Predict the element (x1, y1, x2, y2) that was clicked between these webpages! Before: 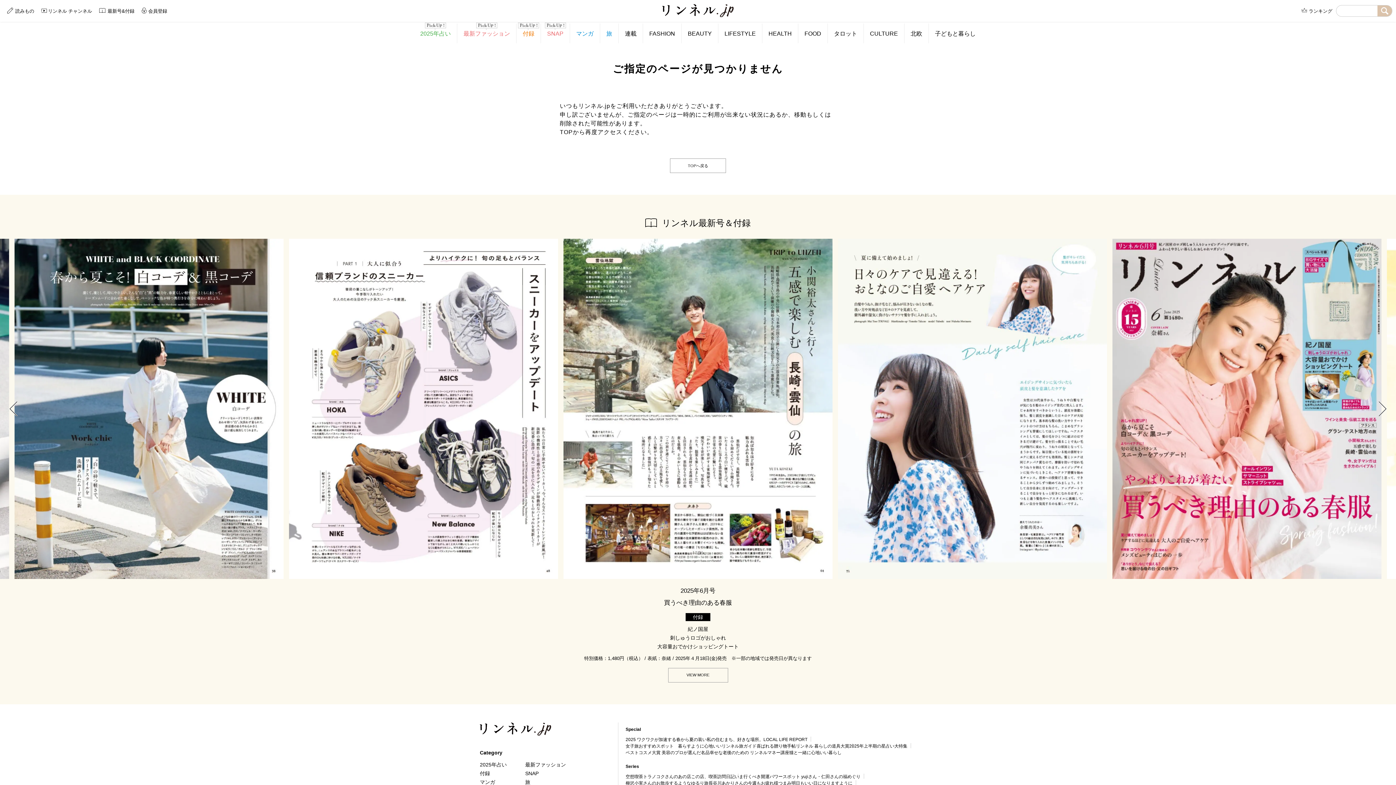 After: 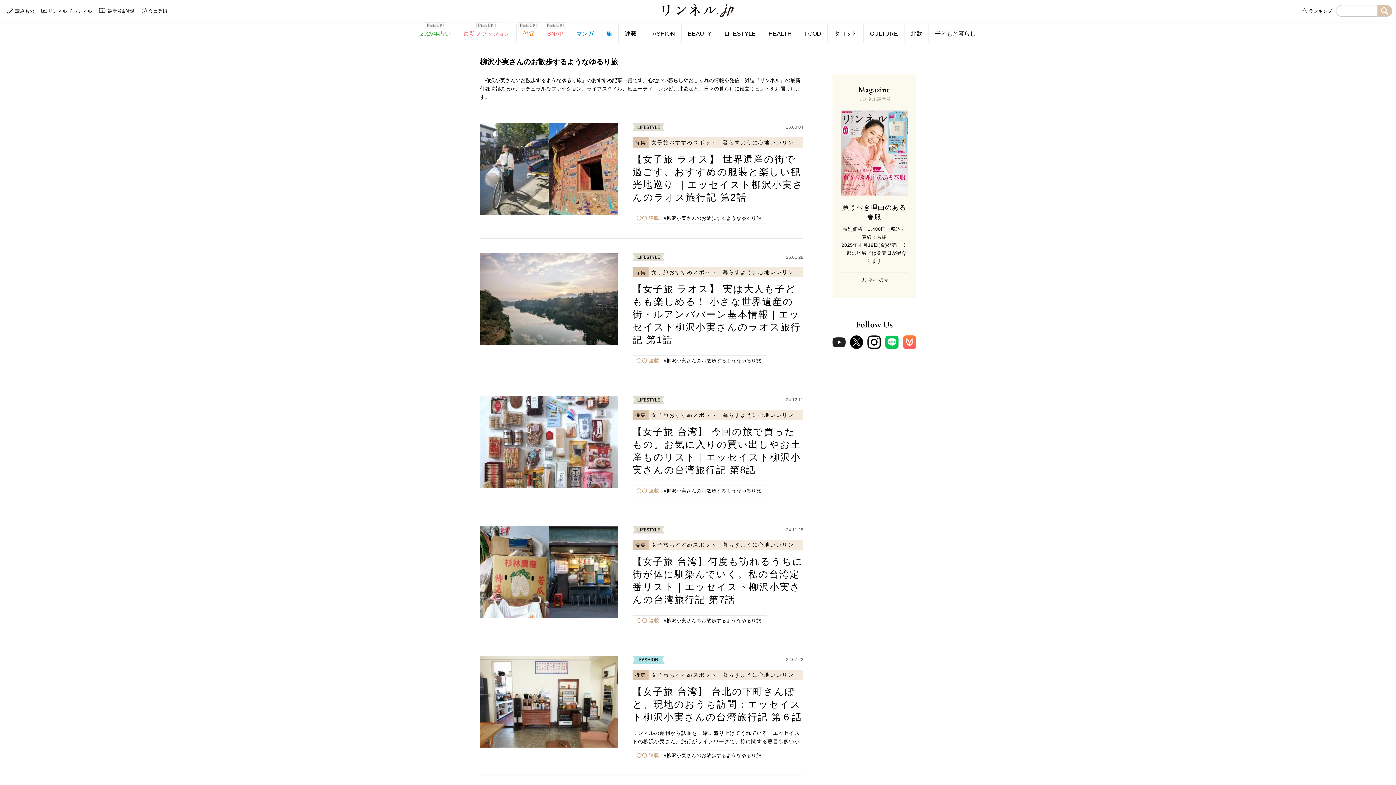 Action: bbox: (625, 780, 708, 786) label: 柳沢小実さんのお散歩するようなゆるり旅